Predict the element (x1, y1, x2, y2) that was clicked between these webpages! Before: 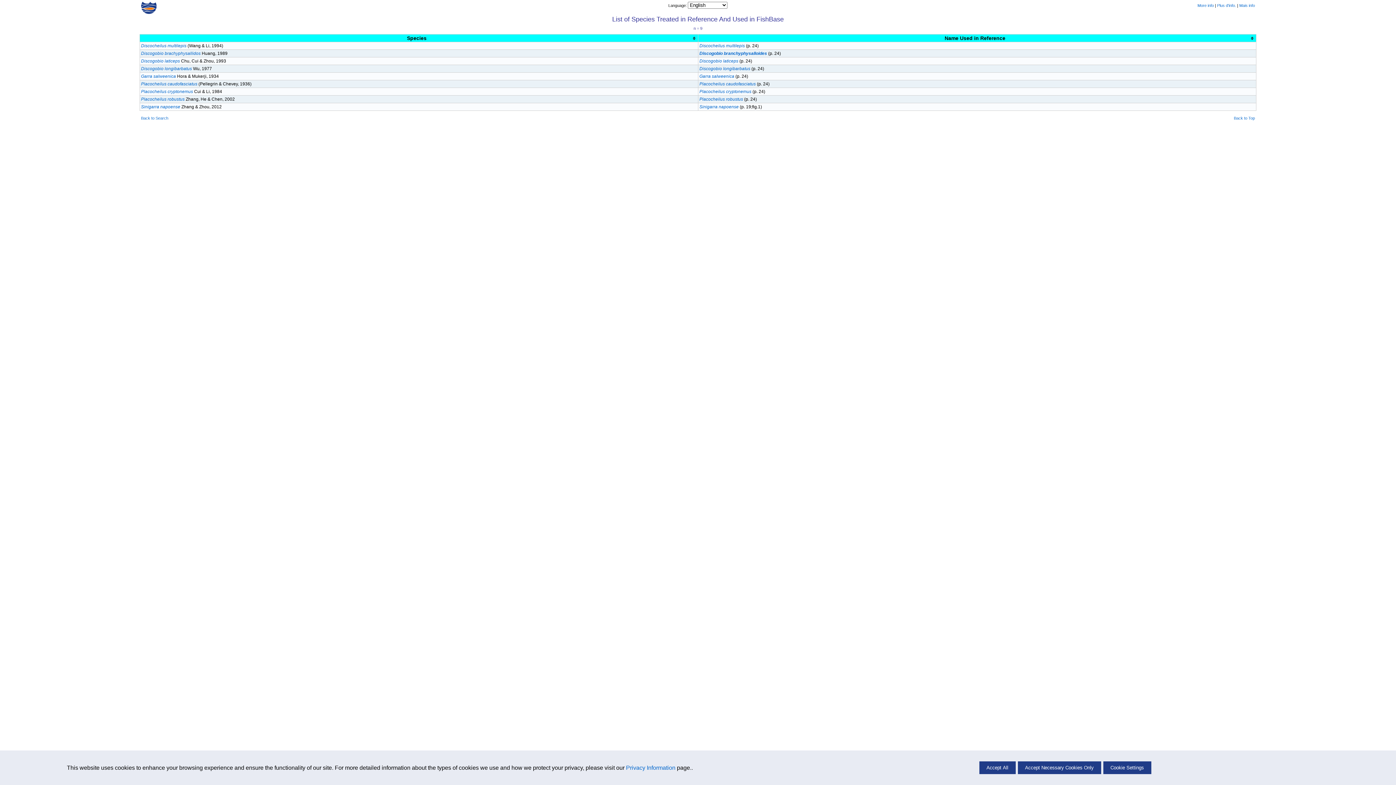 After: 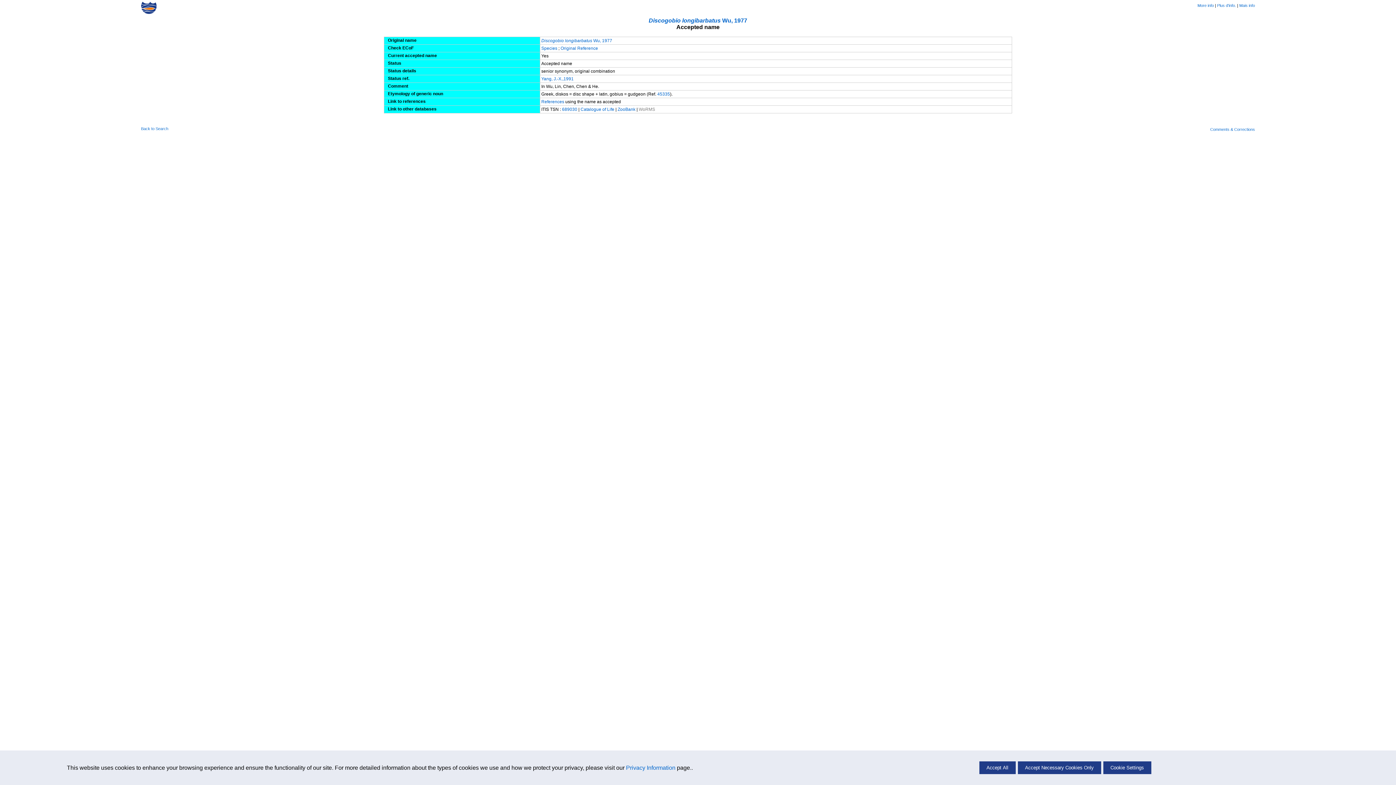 Action: label: Discogobio longibarbatus  bbox: (699, 66, 751, 71)